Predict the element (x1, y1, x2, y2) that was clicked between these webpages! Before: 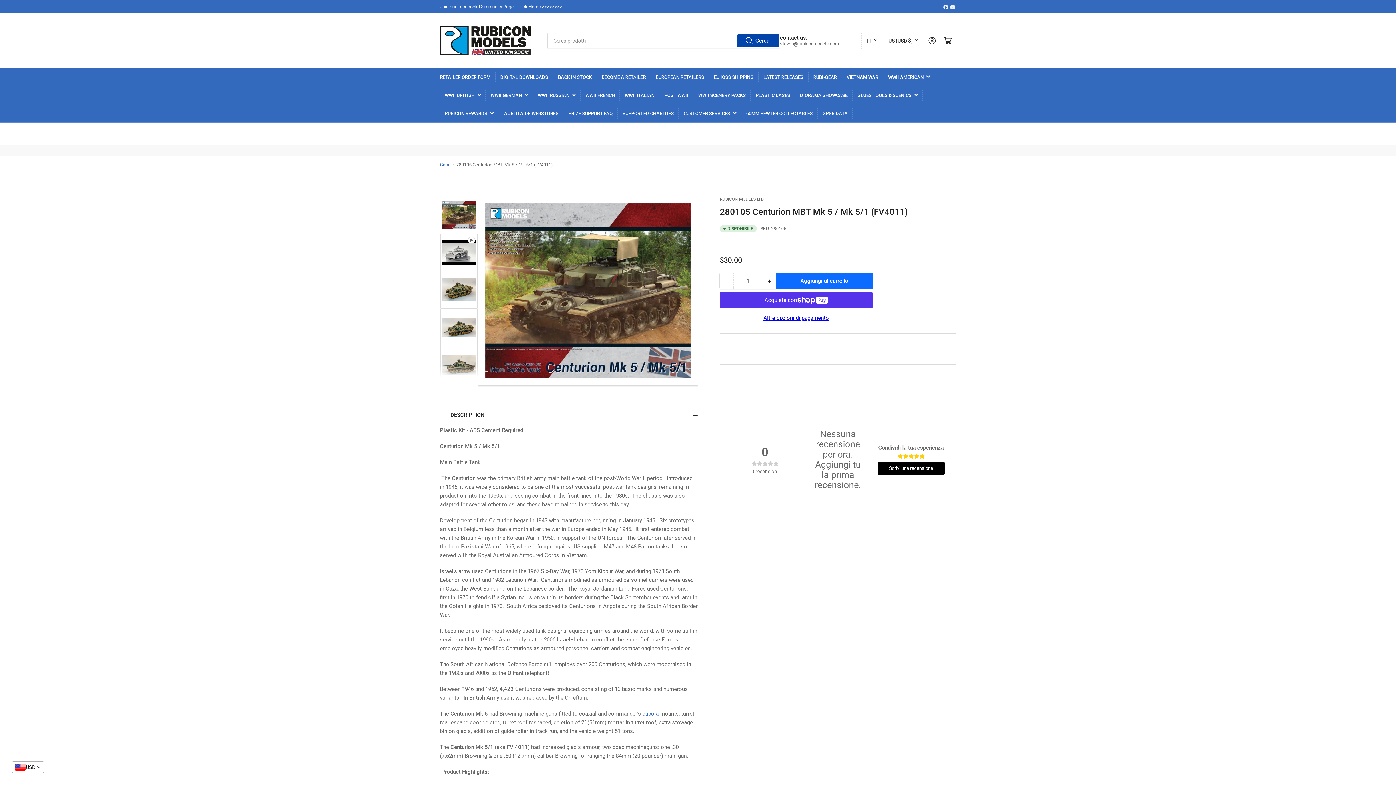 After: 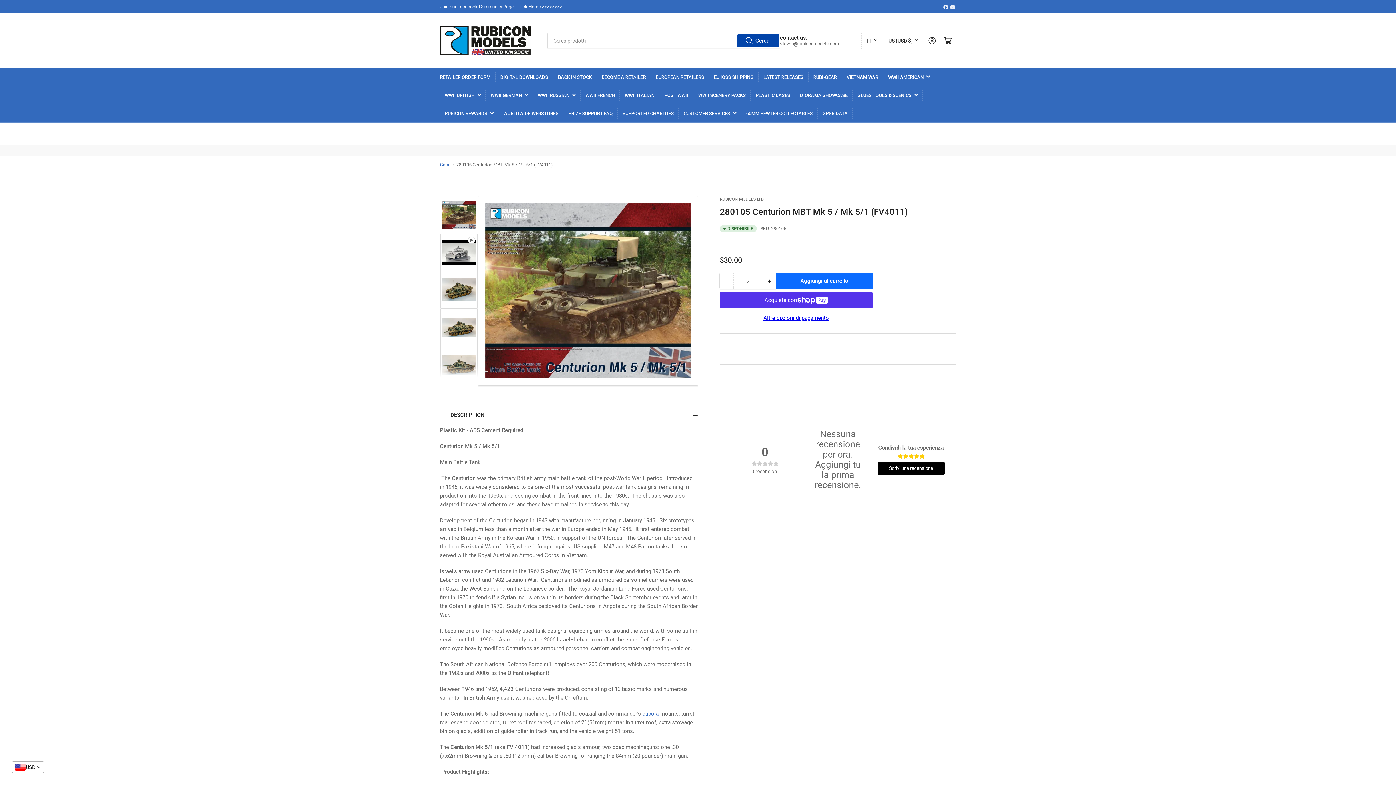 Action: label: +
Aumenta quantità per 280105 Centurion MBT Mk 5 / Mk 5/1 (FV4011) bbox: (763, 273, 776, 288)